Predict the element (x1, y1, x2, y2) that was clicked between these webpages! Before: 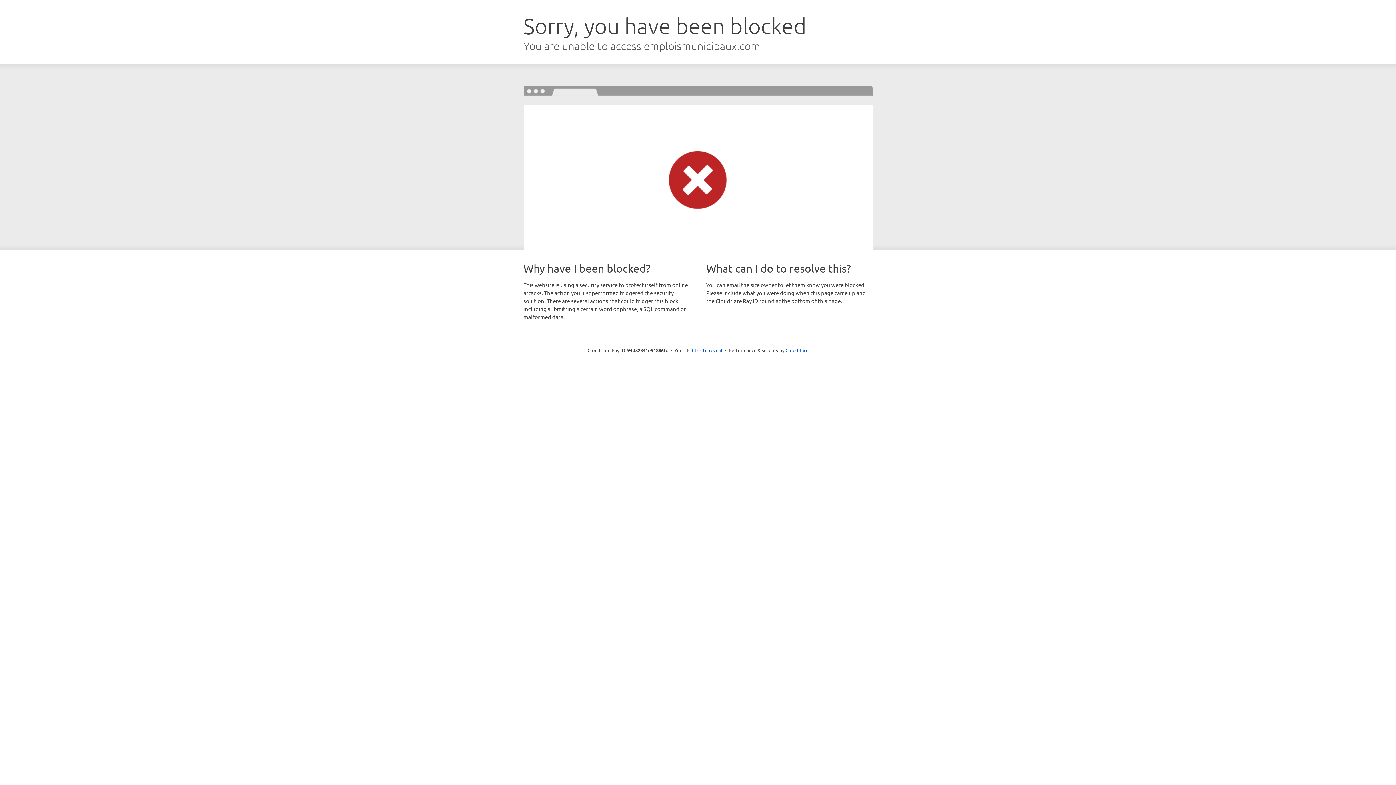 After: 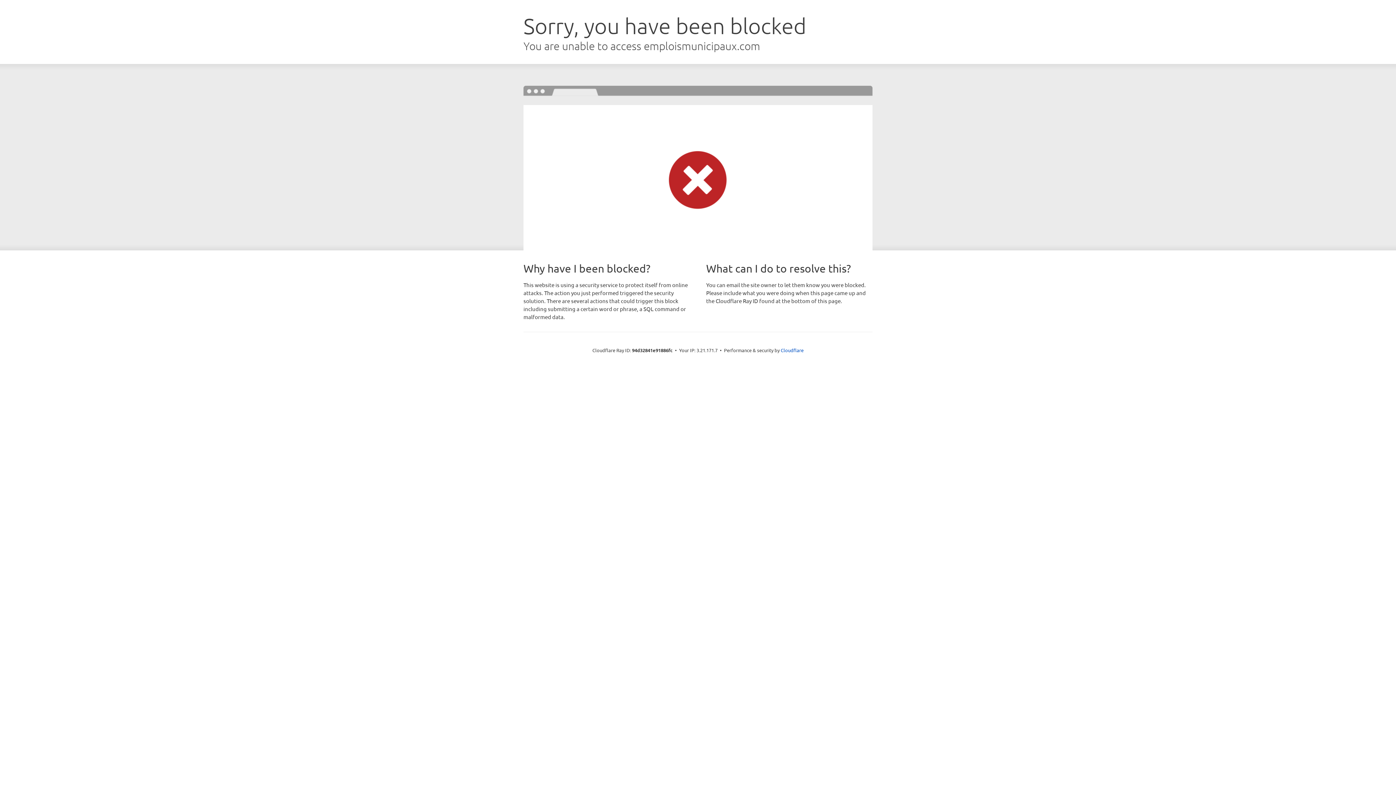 Action: bbox: (692, 346, 722, 353) label: Click to reveal